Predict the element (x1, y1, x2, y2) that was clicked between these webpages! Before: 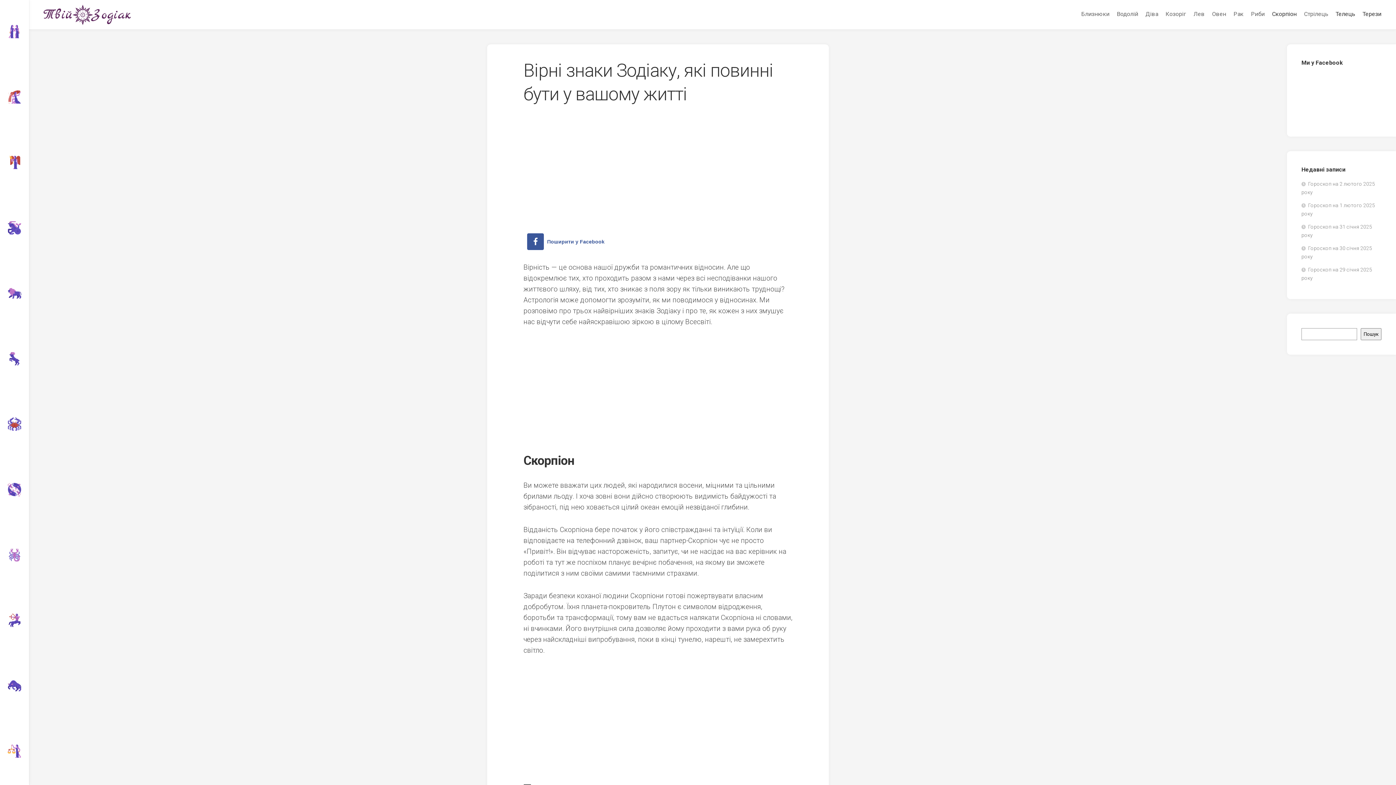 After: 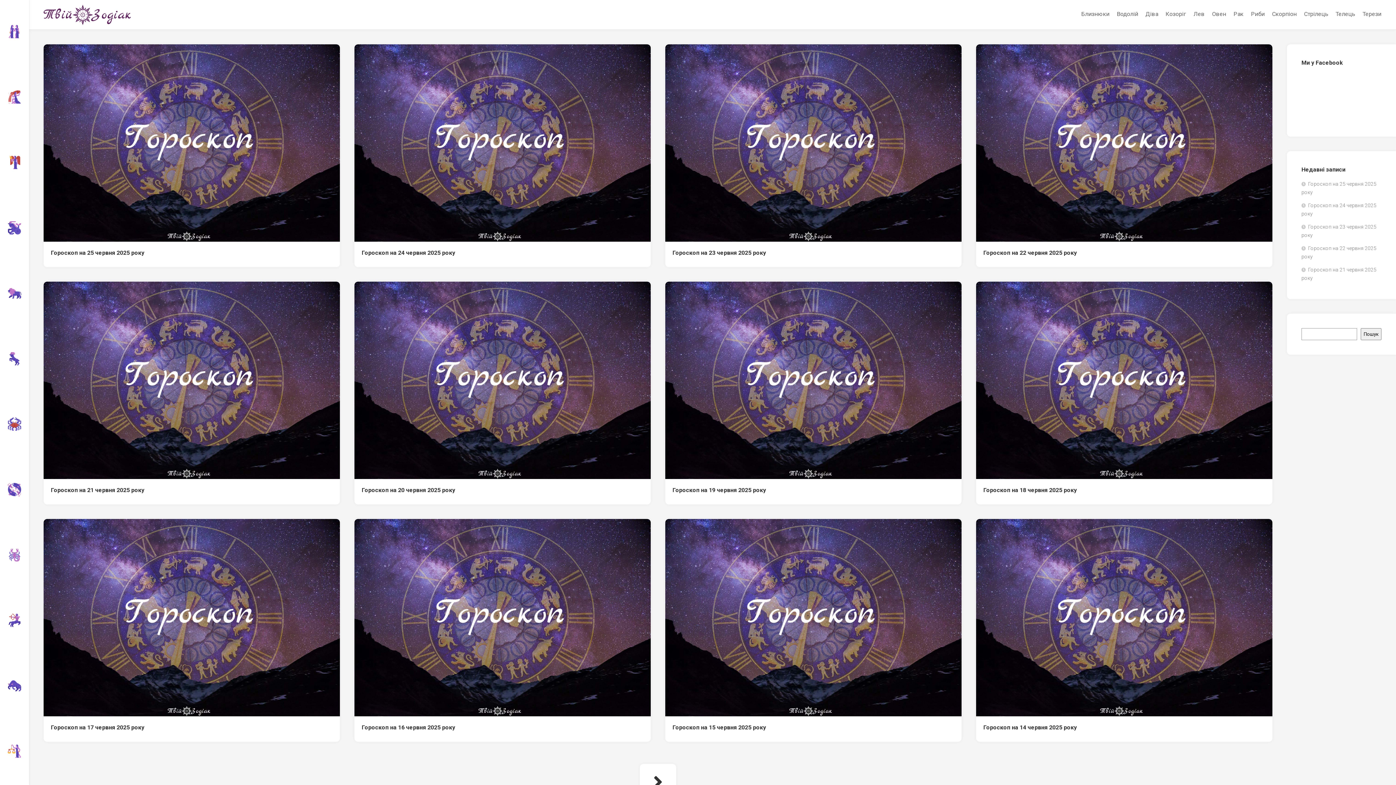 Action: bbox: (43, 4, 130, 25)